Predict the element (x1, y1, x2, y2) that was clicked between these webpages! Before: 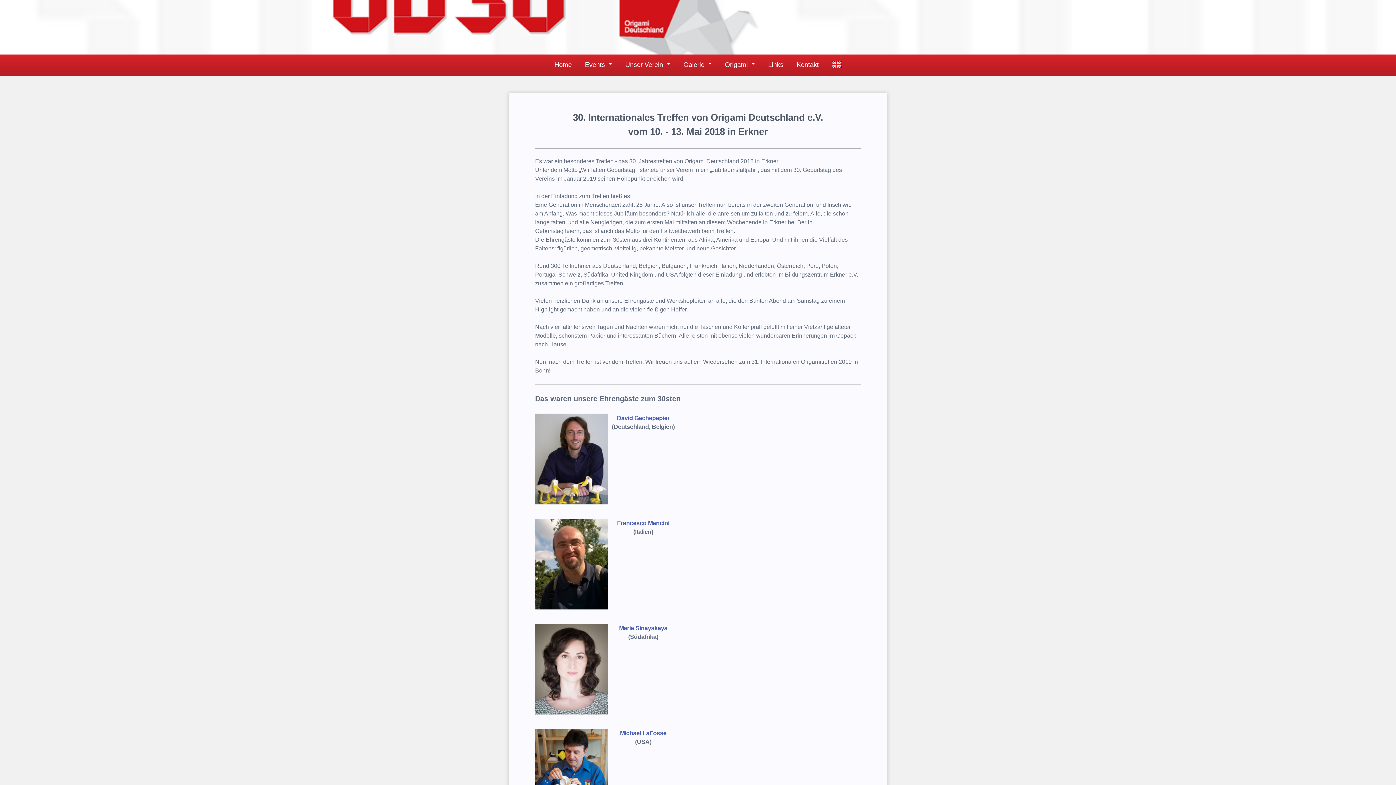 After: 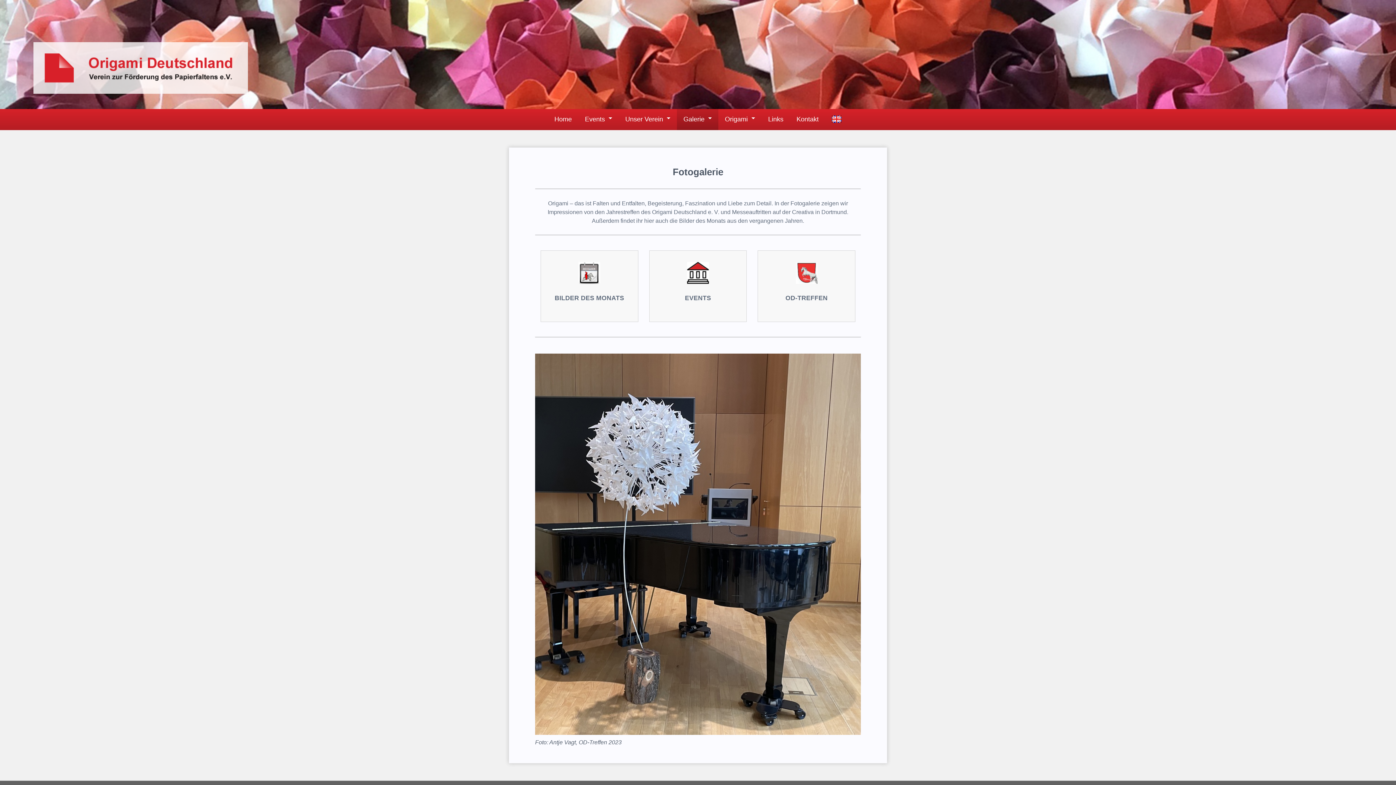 Action: bbox: (677, 54, 718, 75) label: Galerie